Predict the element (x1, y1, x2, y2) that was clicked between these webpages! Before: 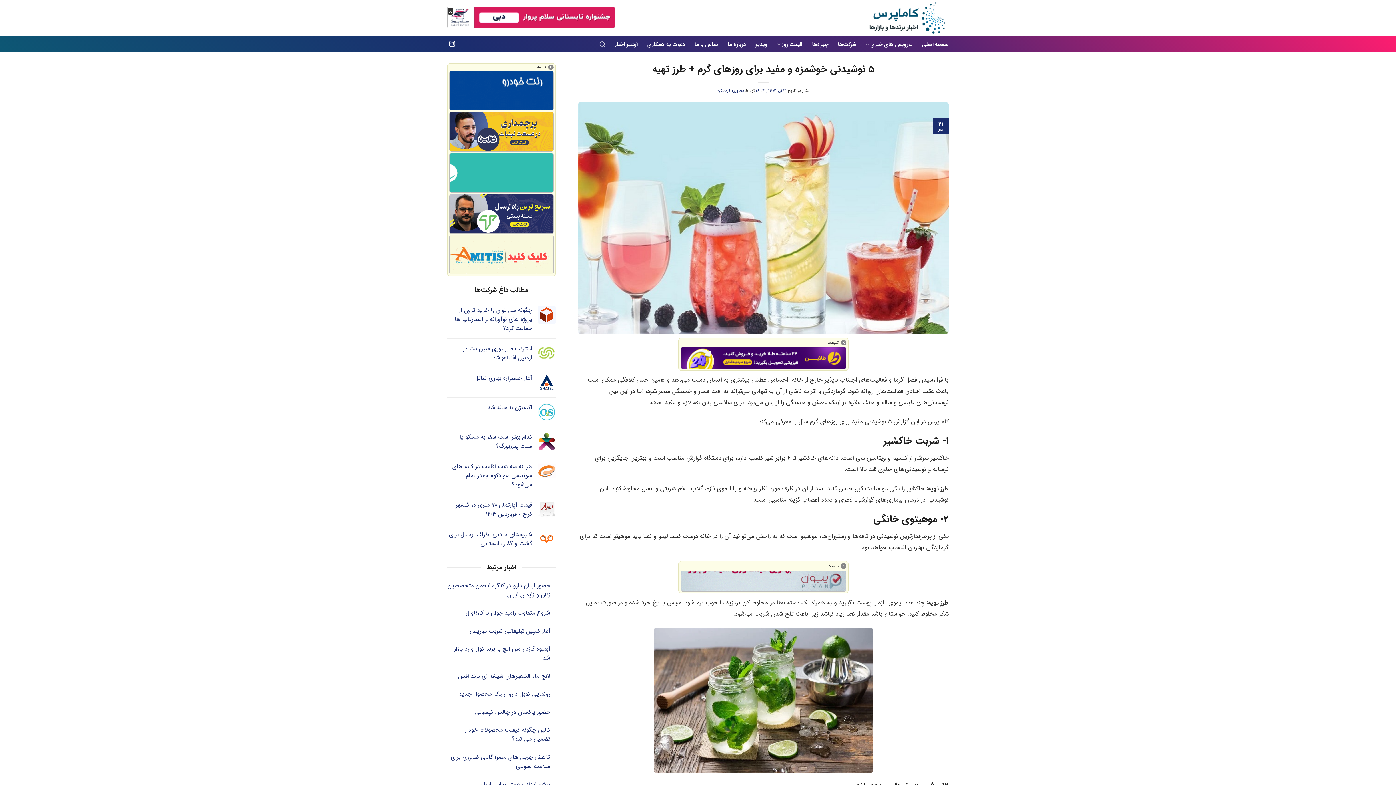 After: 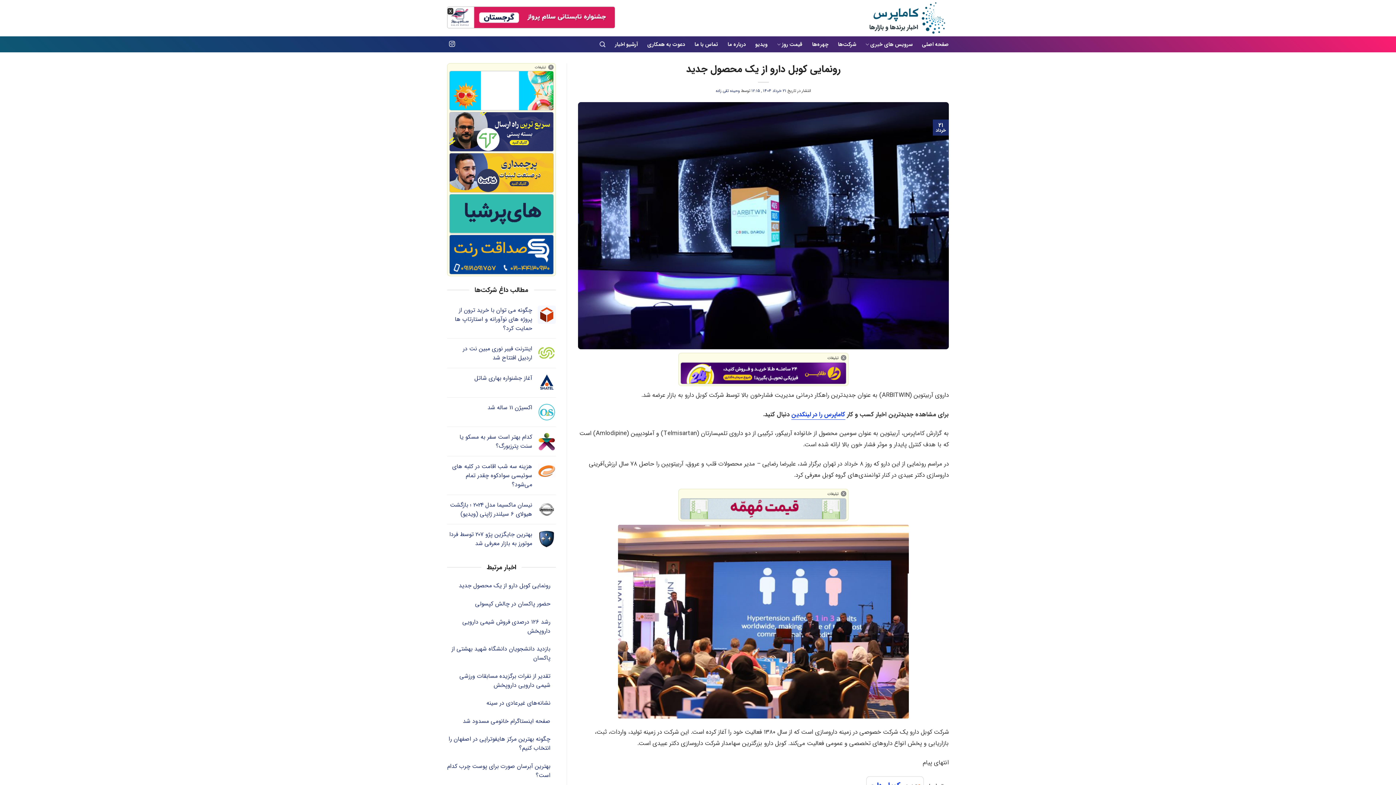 Action: label: رونمایی کوبل دارو از یک محصول جدید bbox: (458, 689, 550, 699)